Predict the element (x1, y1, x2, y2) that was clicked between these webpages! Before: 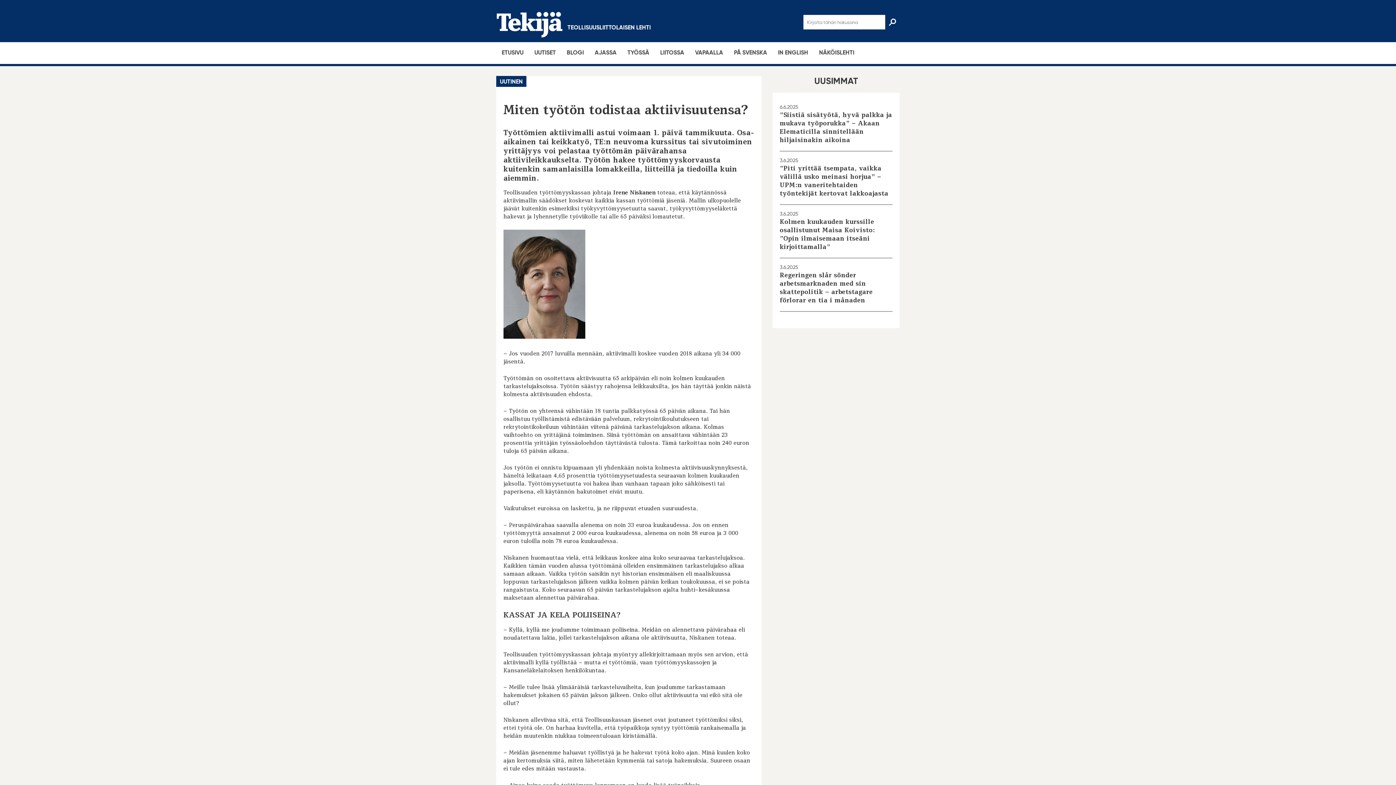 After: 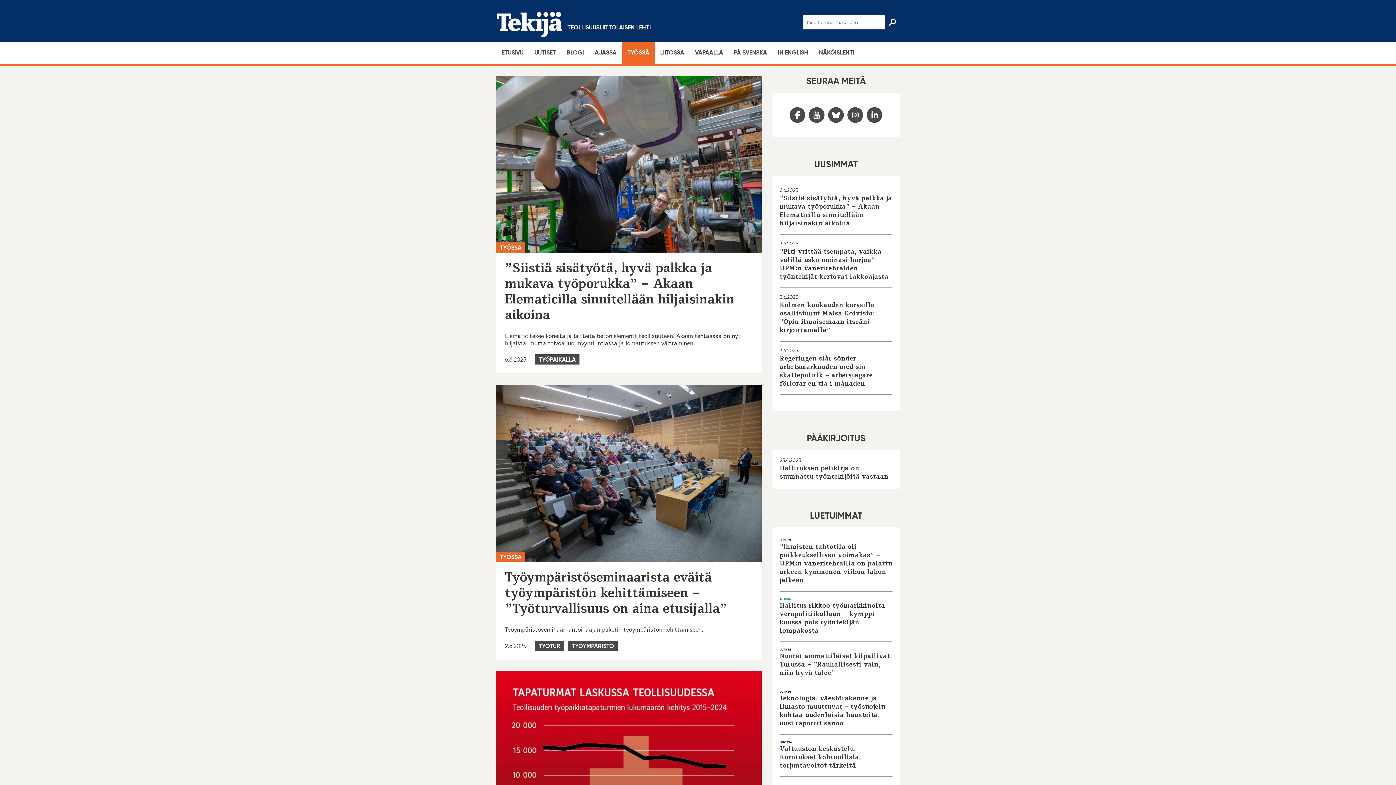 Action: bbox: (627, 49, 649, 56) label: TYÖSSÄ